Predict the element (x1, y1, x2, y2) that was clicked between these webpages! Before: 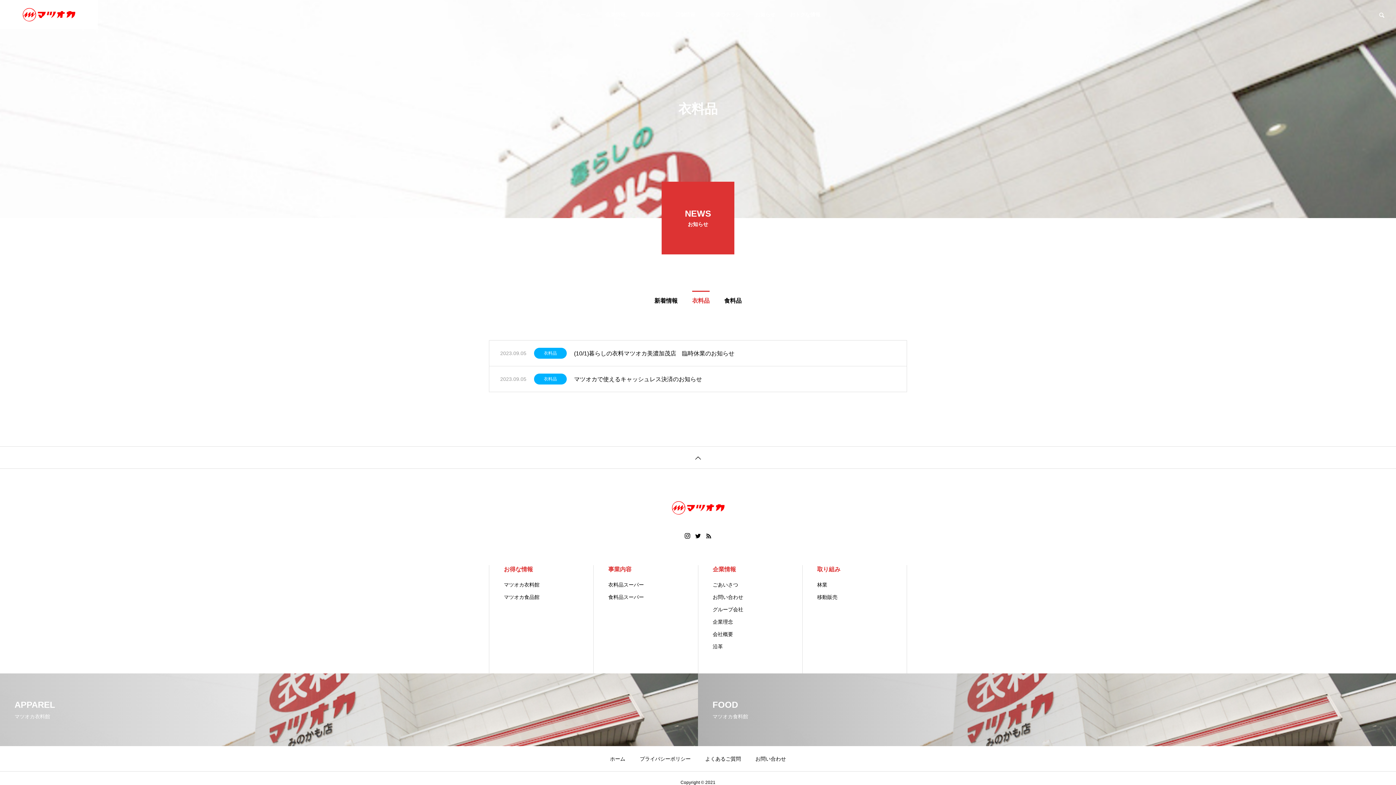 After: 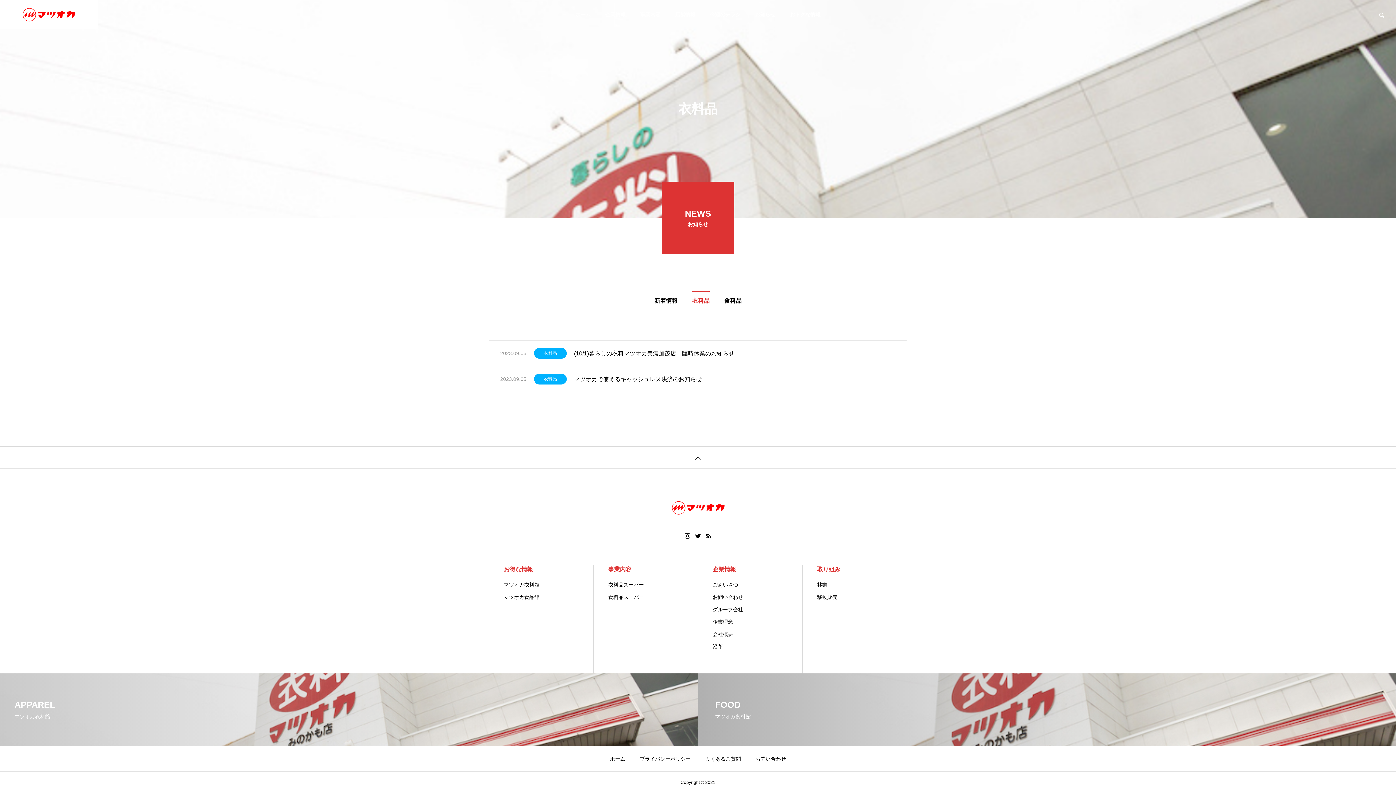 Action: label: FOOD

マツオカ食料館 bbox: (698, 673, 1396, 746)